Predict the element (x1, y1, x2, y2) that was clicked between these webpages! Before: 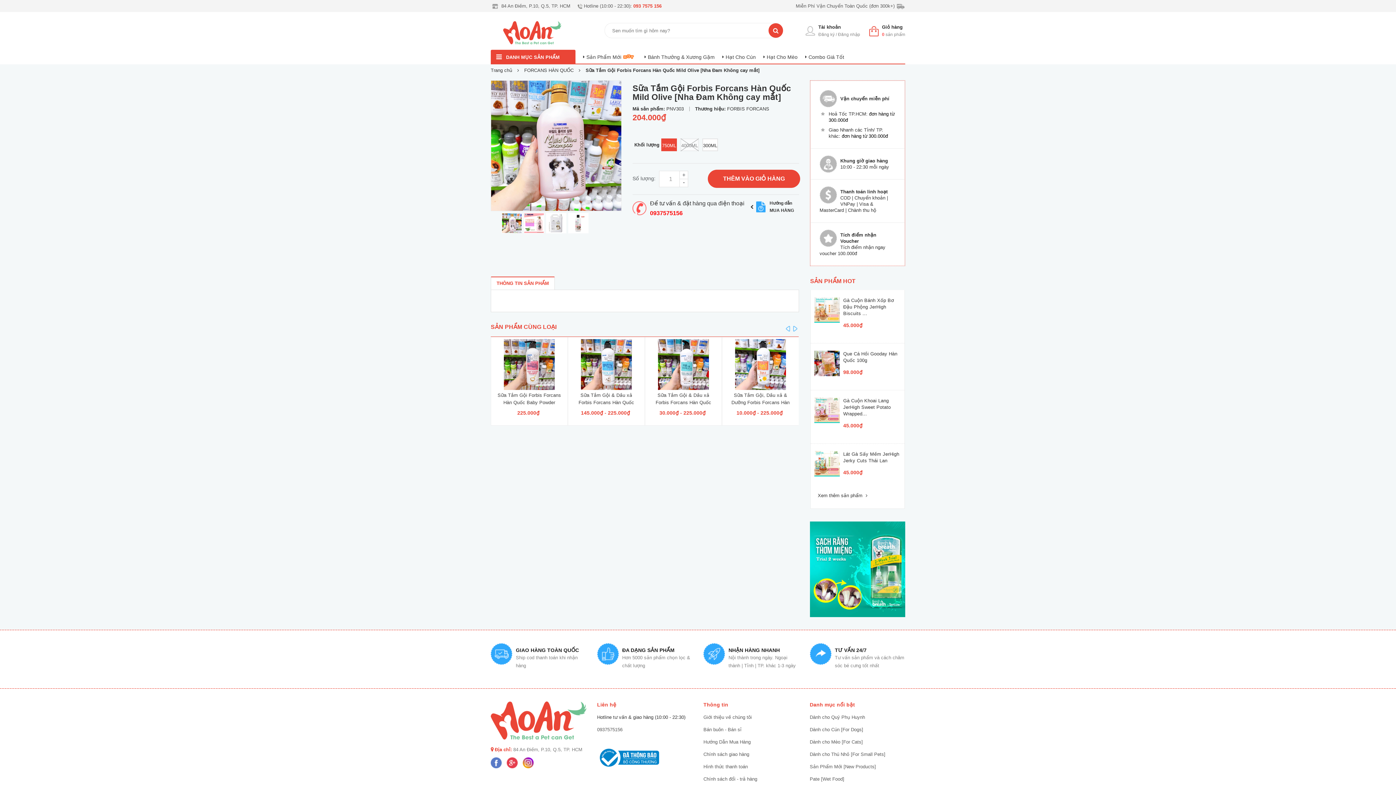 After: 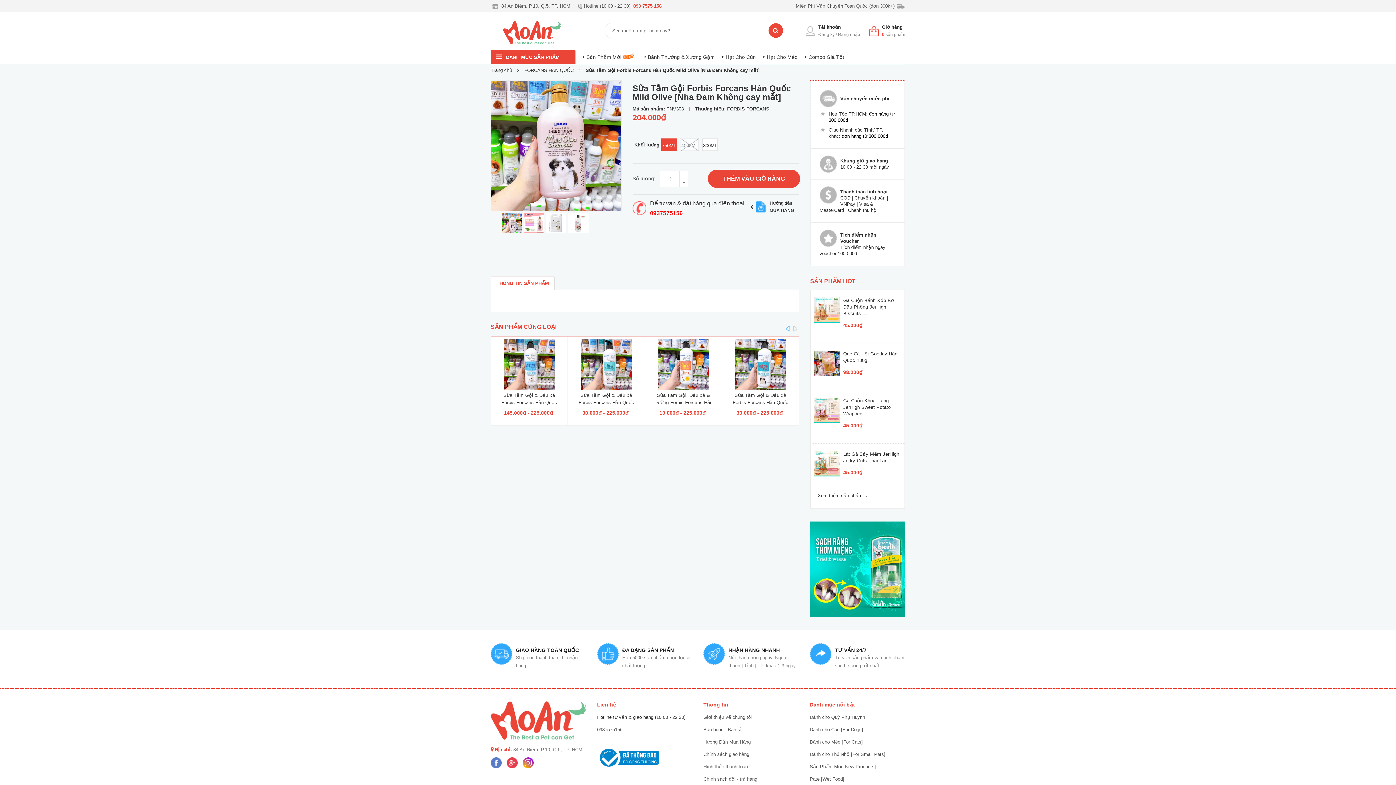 Action: bbox: (490, 717, 586, 723)